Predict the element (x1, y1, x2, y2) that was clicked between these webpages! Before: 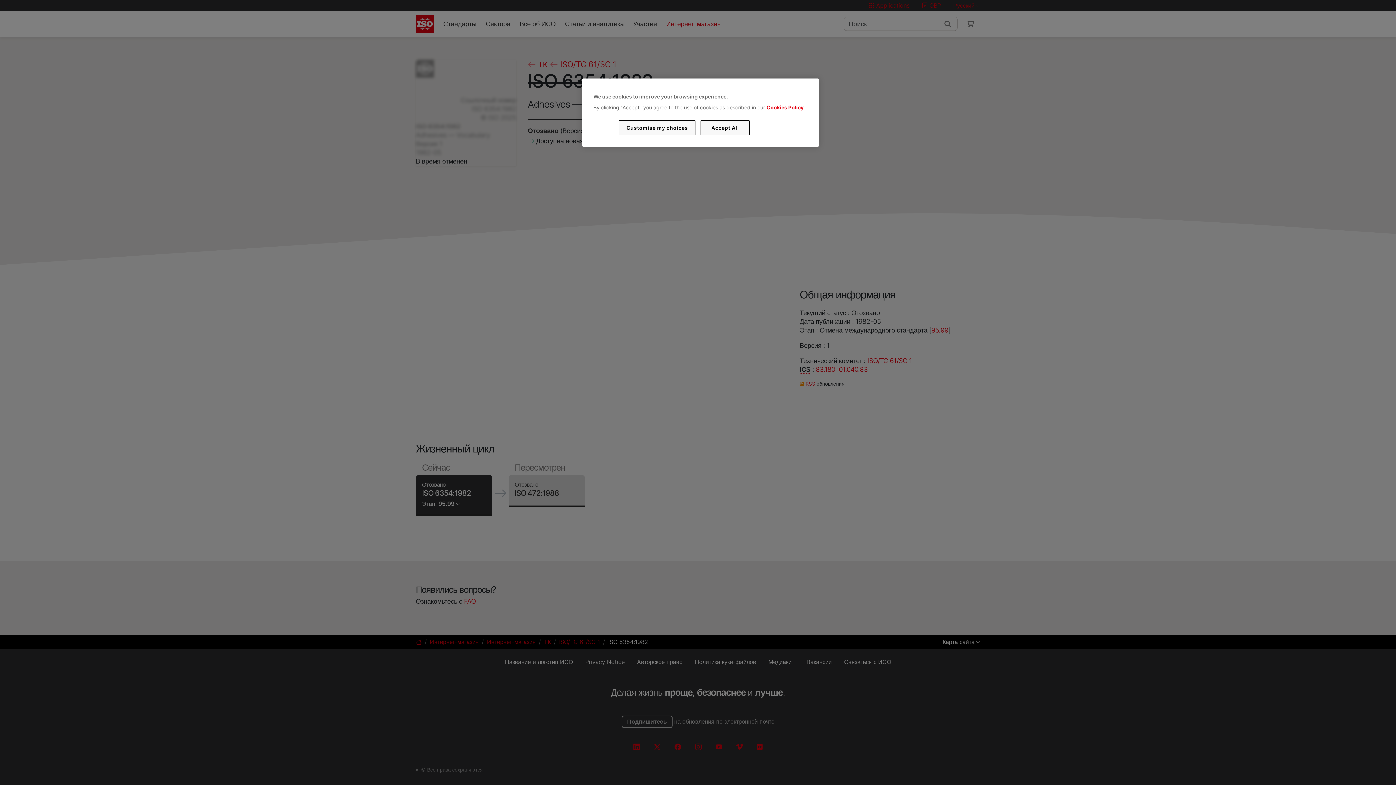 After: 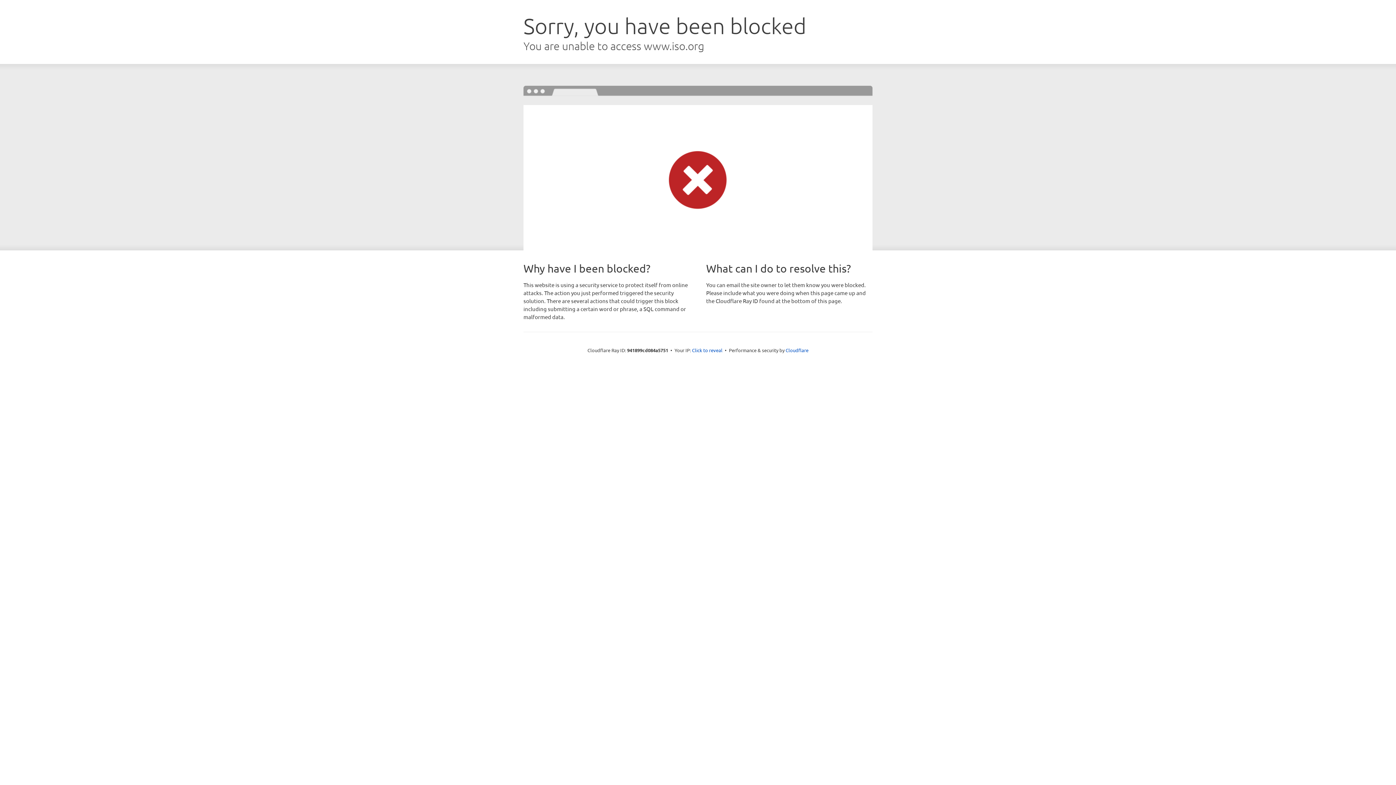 Action: bbox: (766, 104, 803, 110) label: Cookies Policy